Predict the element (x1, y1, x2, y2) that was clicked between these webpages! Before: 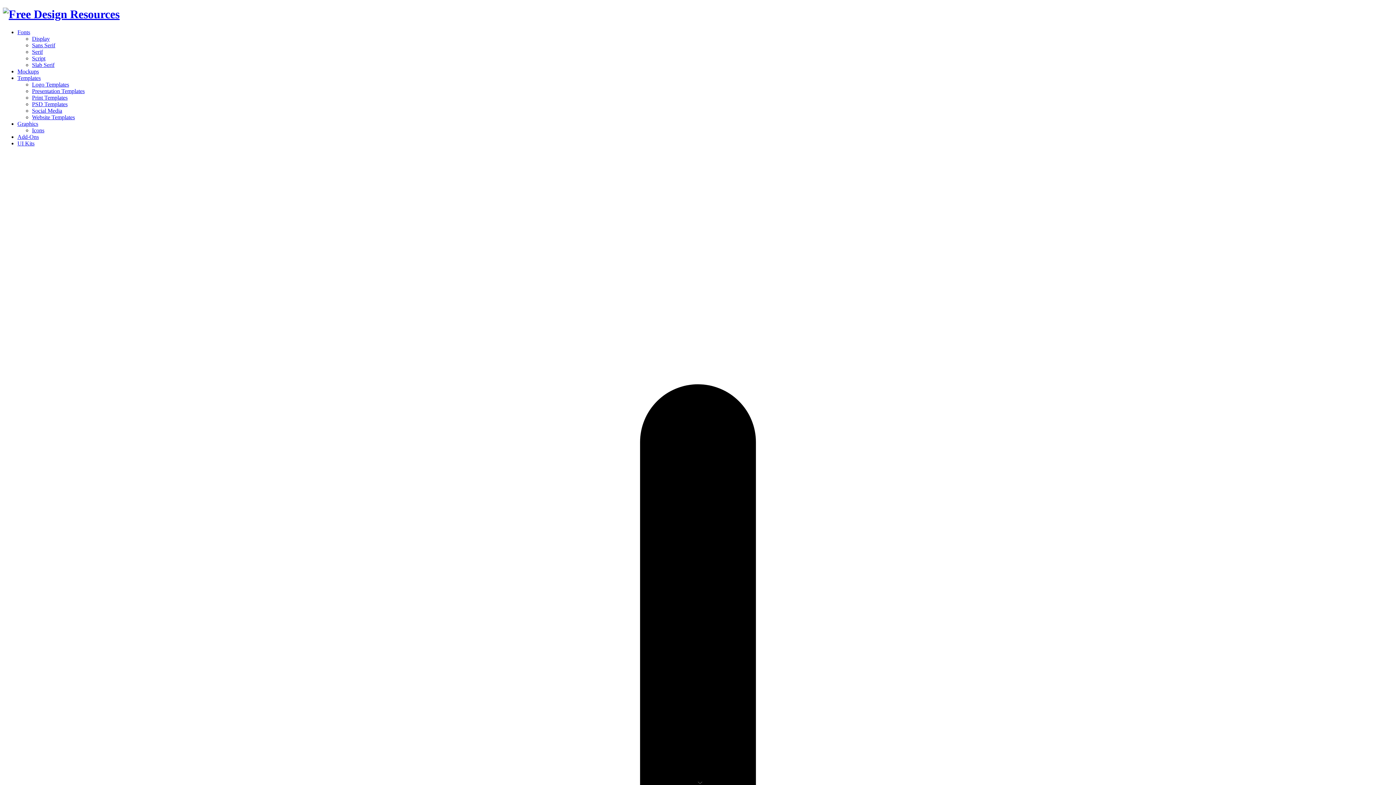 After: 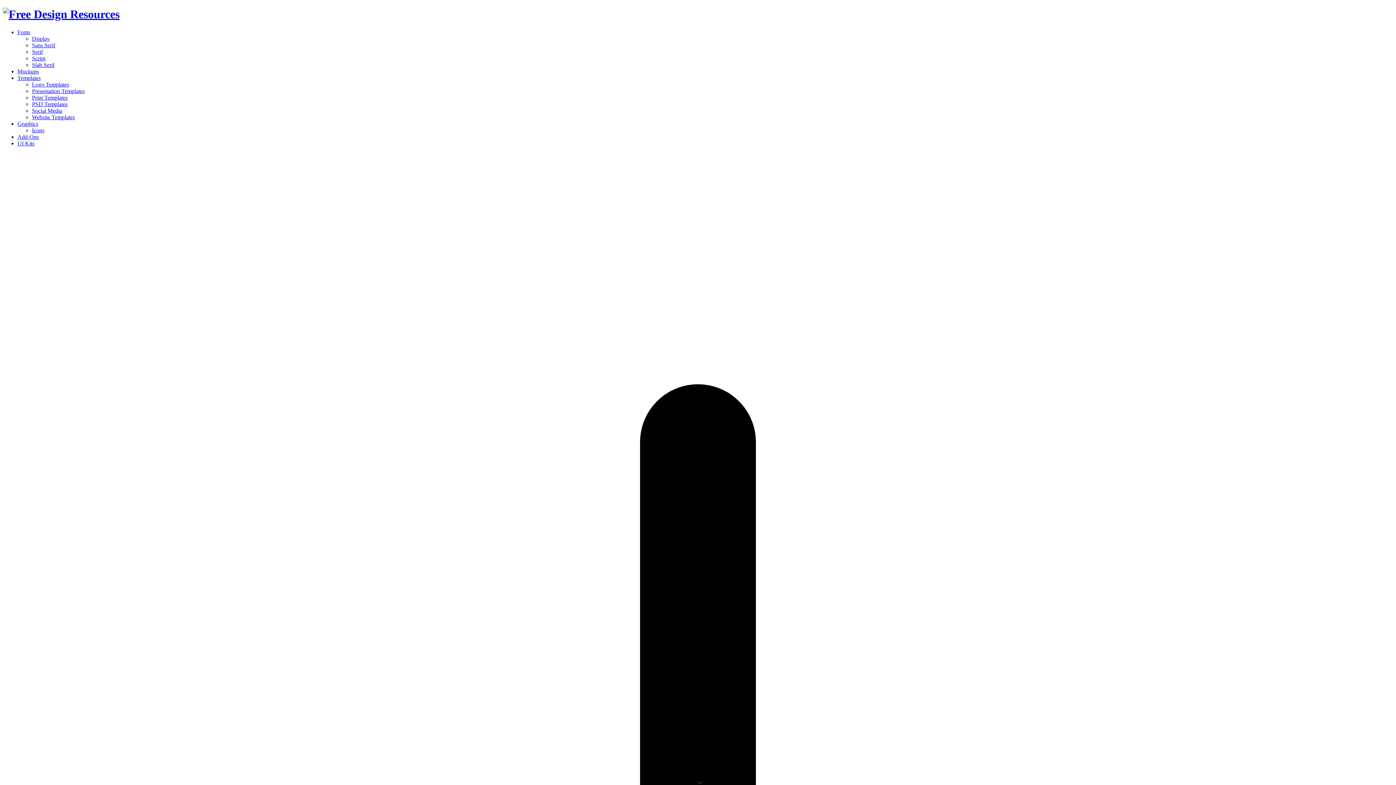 Action: bbox: (32, 101, 67, 107) label: PSD Templates